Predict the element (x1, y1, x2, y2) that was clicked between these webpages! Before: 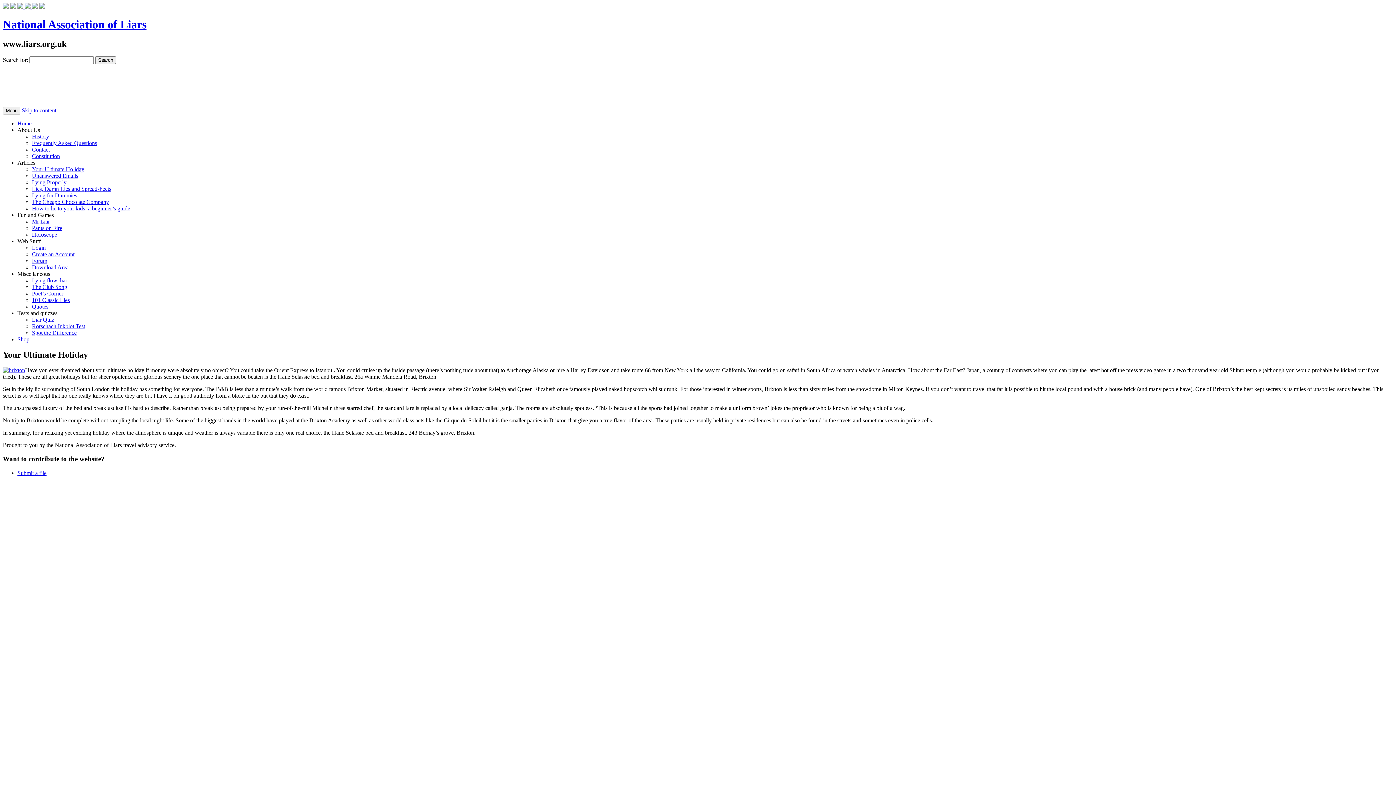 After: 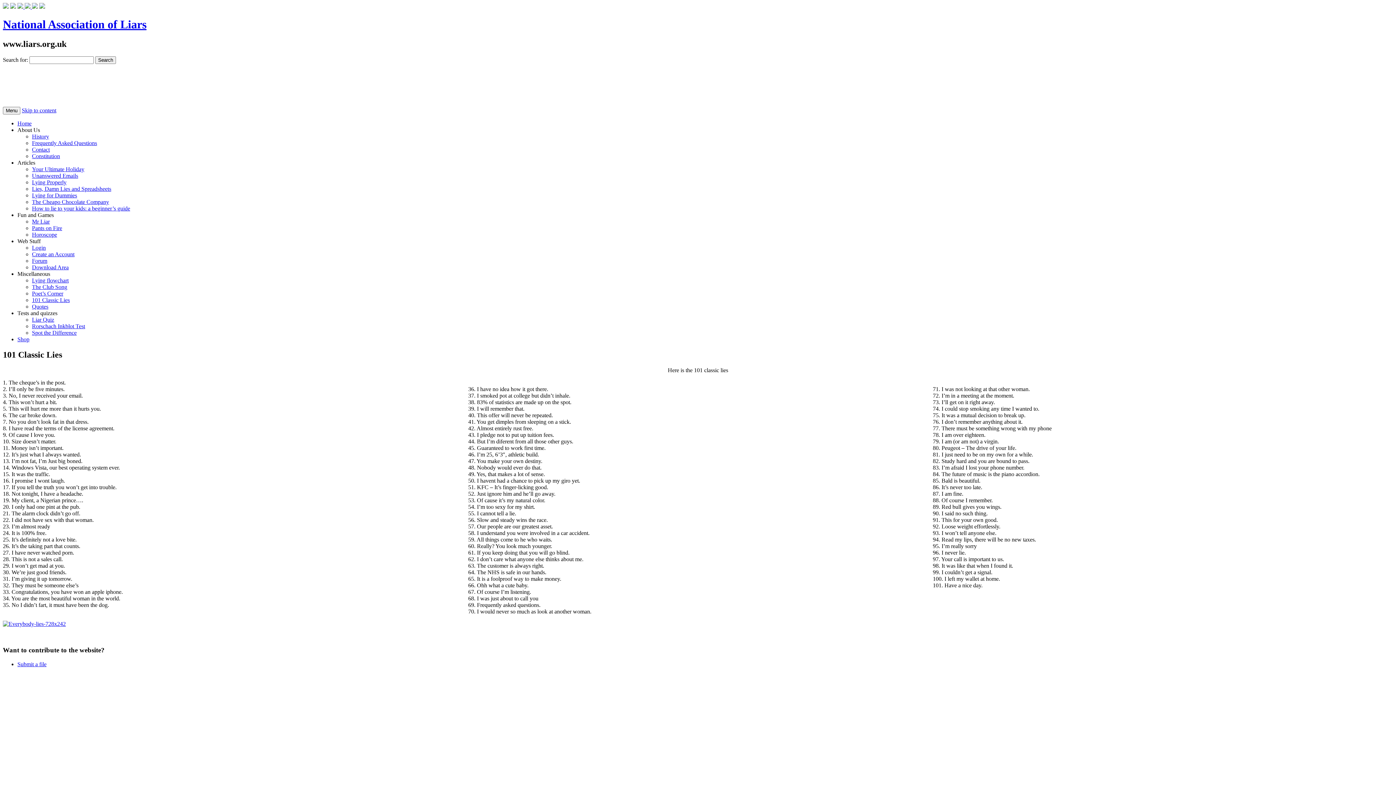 Action: label: 101 Classic Lies bbox: (32, 297, 69, 303)